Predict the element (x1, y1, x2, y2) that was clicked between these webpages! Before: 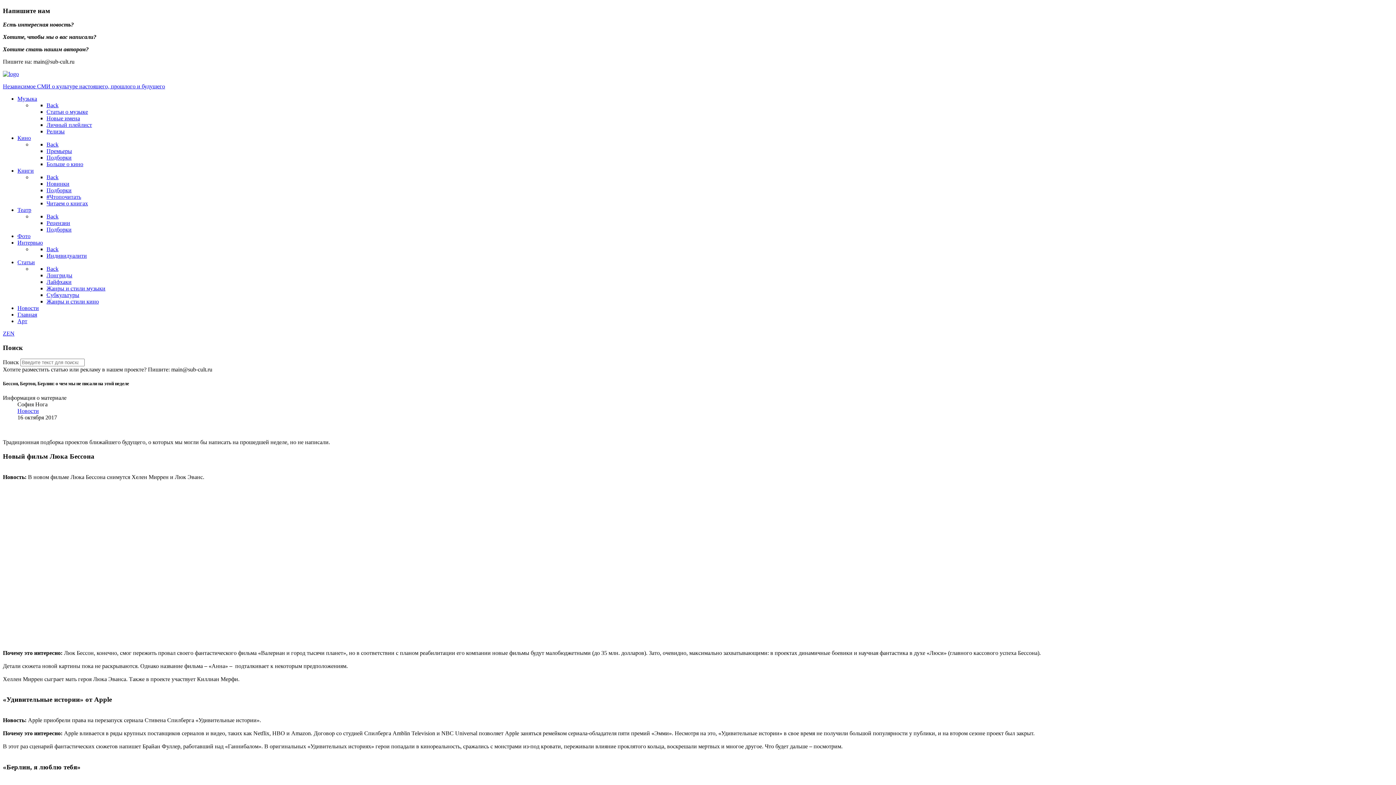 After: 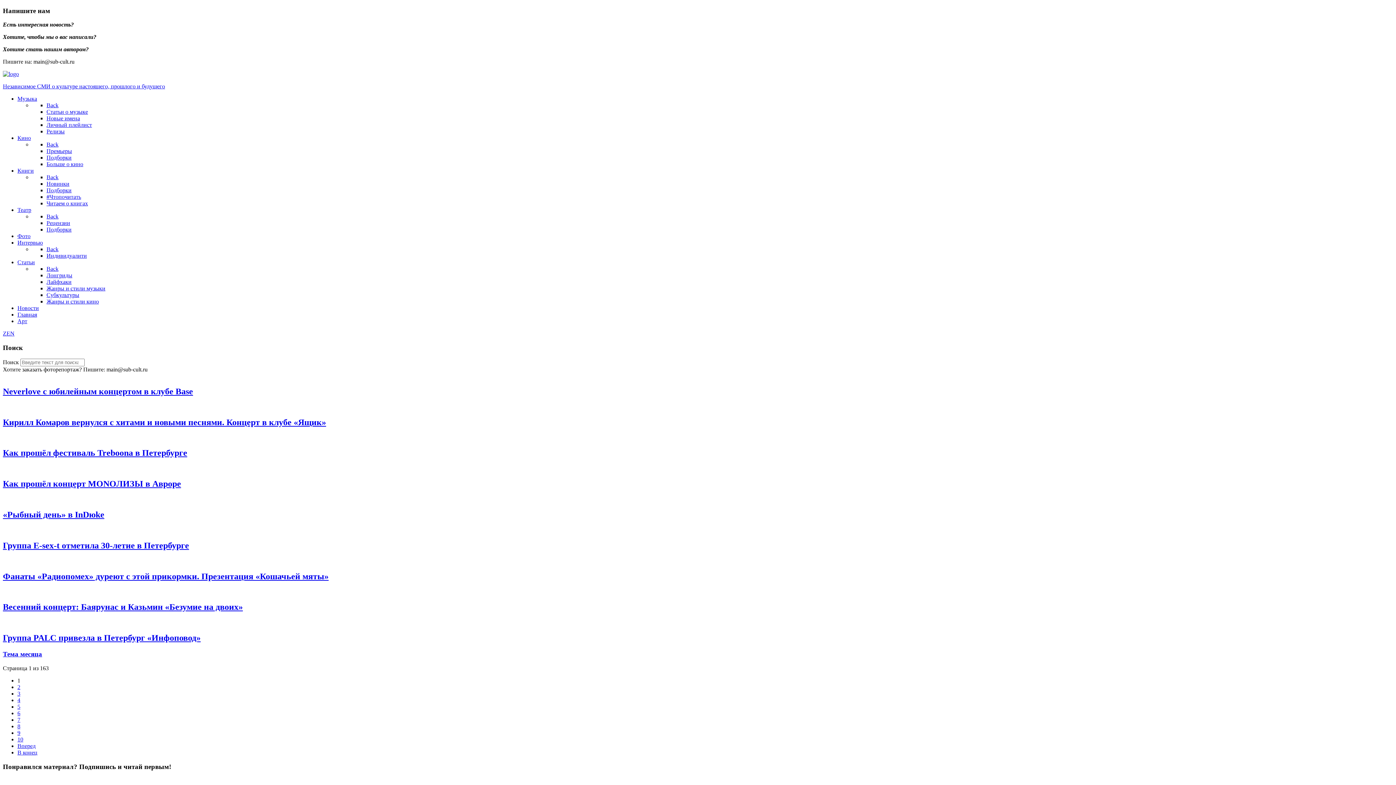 Action: bbox: (17, 233, 30, 239) label: Фото